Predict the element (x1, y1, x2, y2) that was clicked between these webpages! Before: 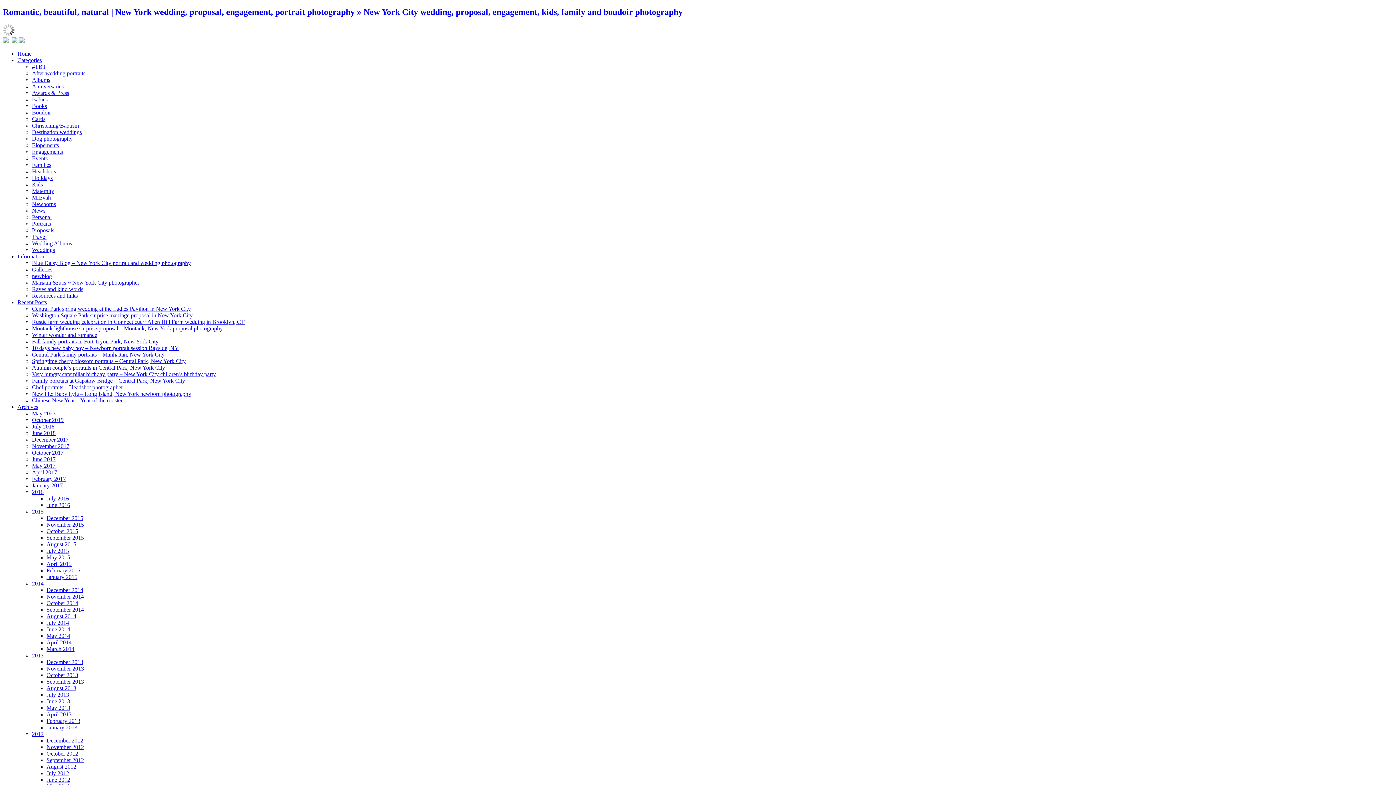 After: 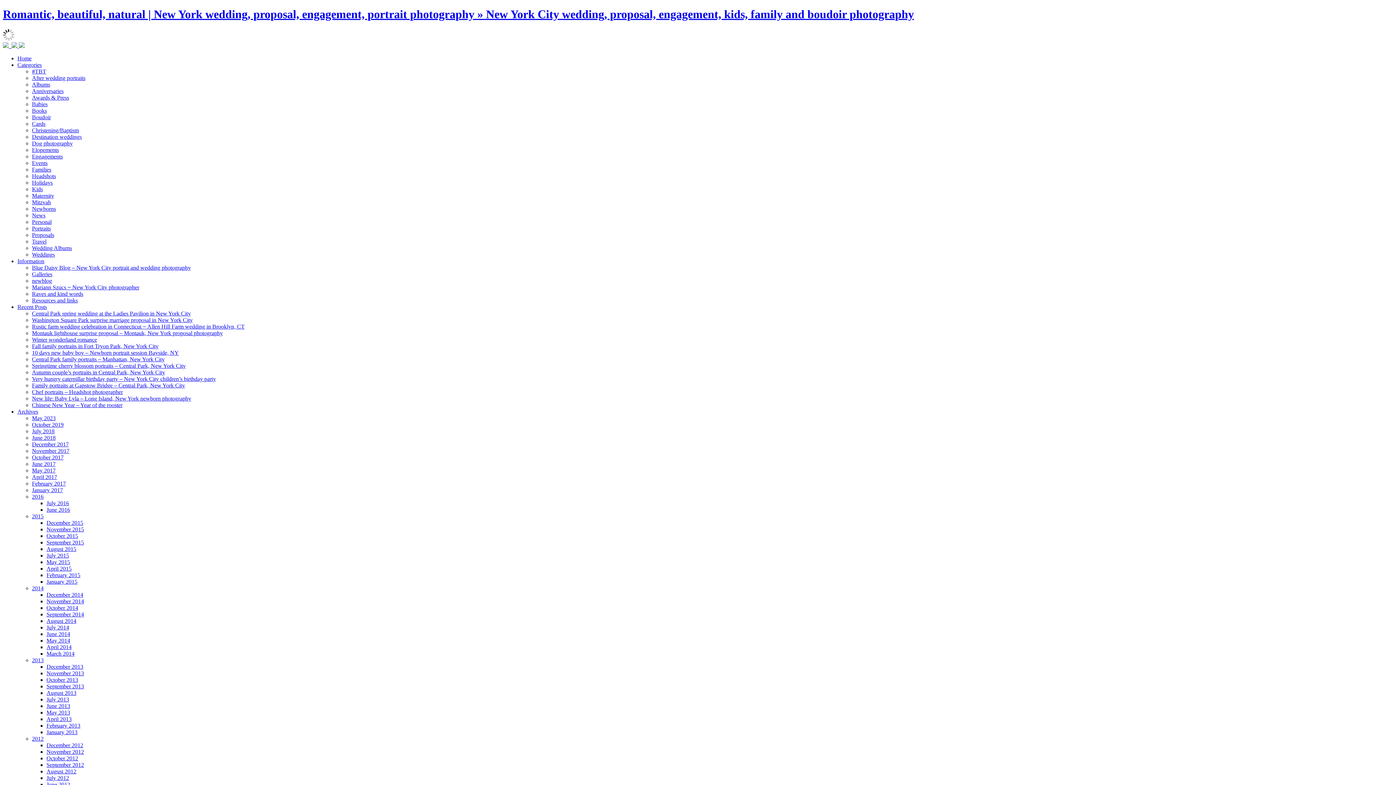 Action: label: 2015 bbox: (32, 508, 43, 514)